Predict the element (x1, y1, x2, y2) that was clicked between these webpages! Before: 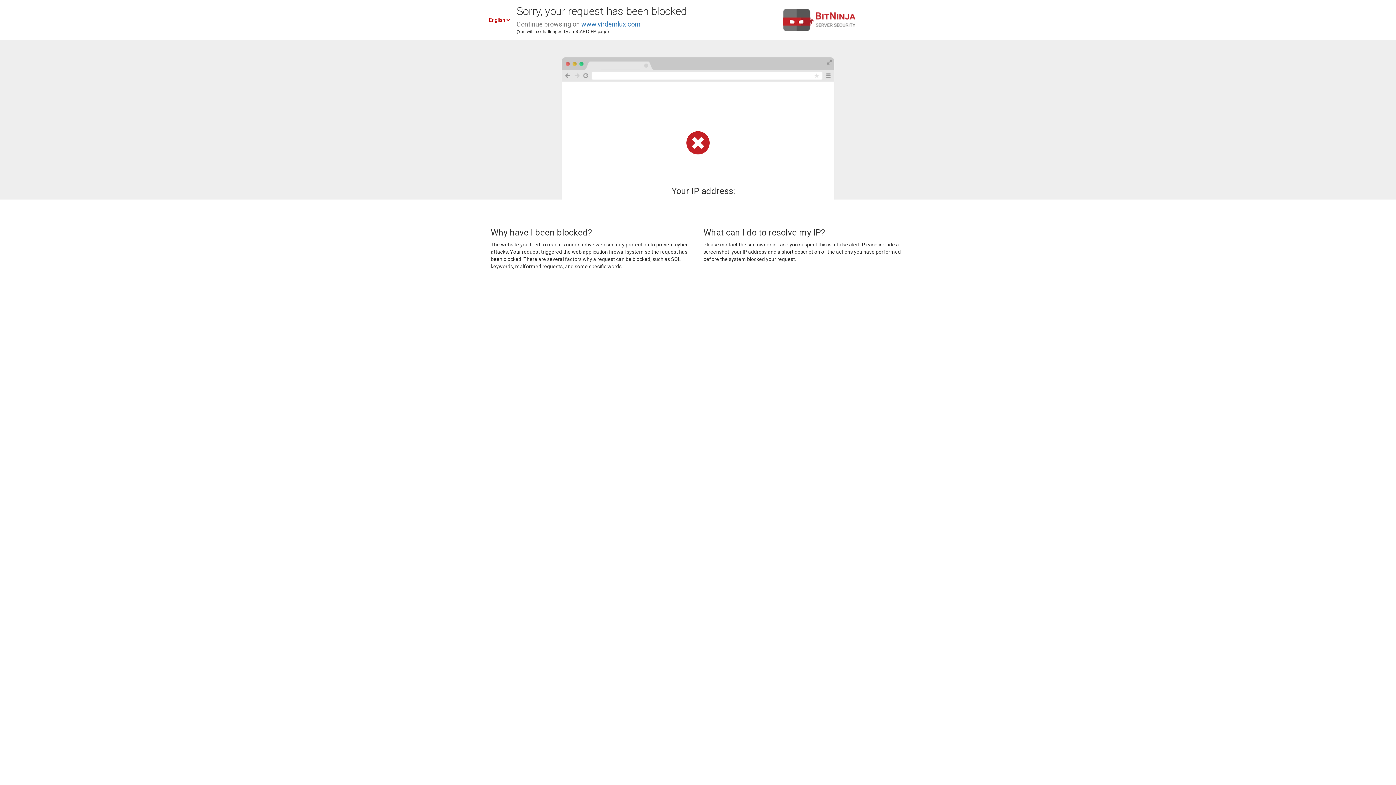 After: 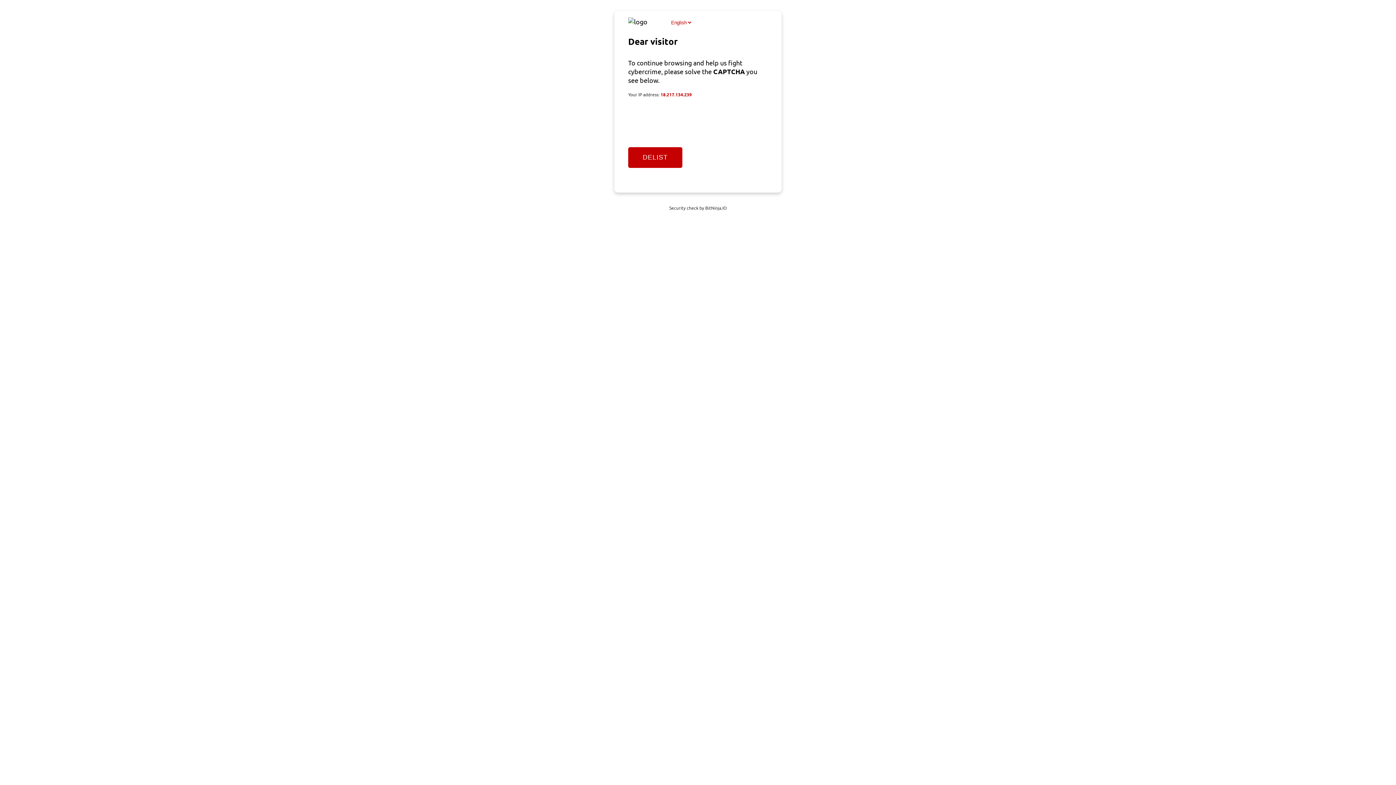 Action: label: www.virdemlux.com bbox: (581, 20, 640, 28)